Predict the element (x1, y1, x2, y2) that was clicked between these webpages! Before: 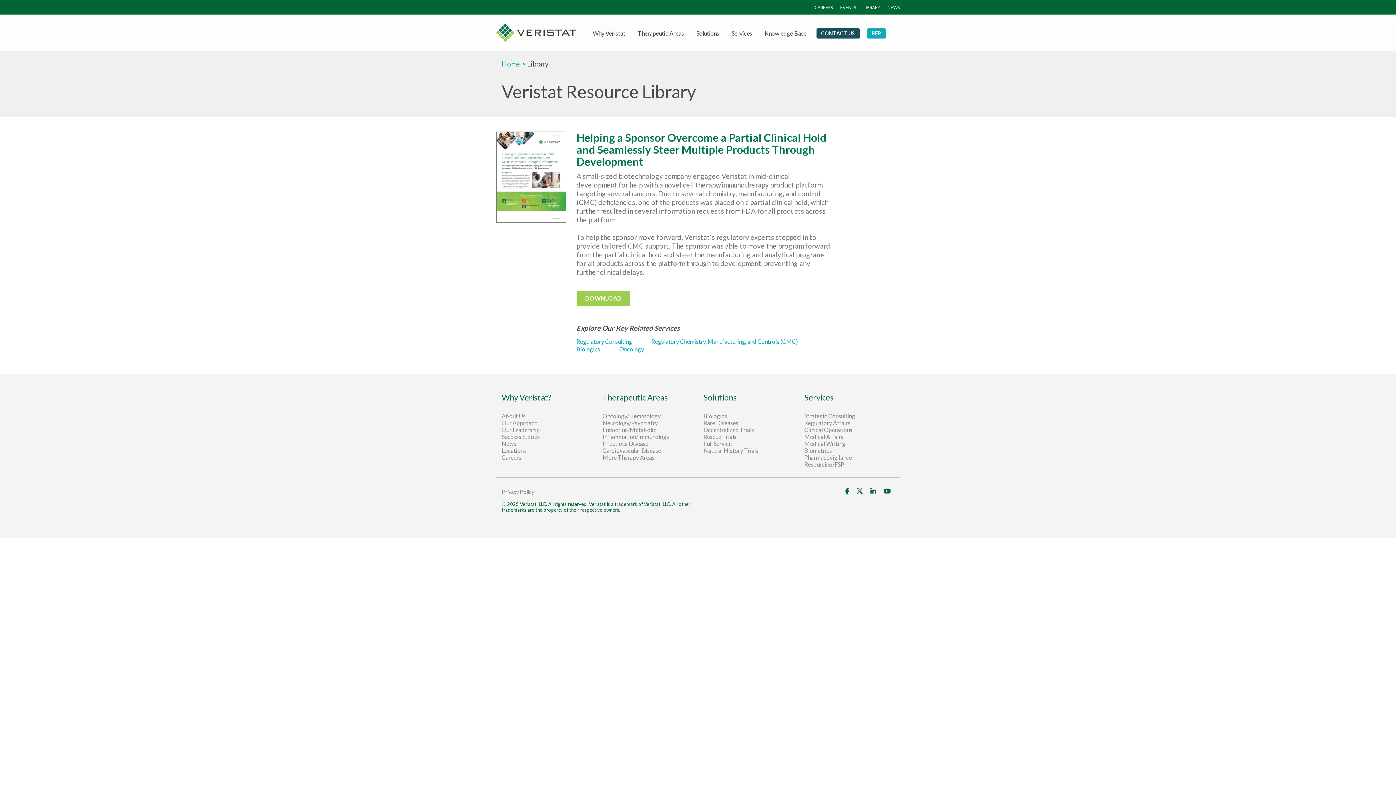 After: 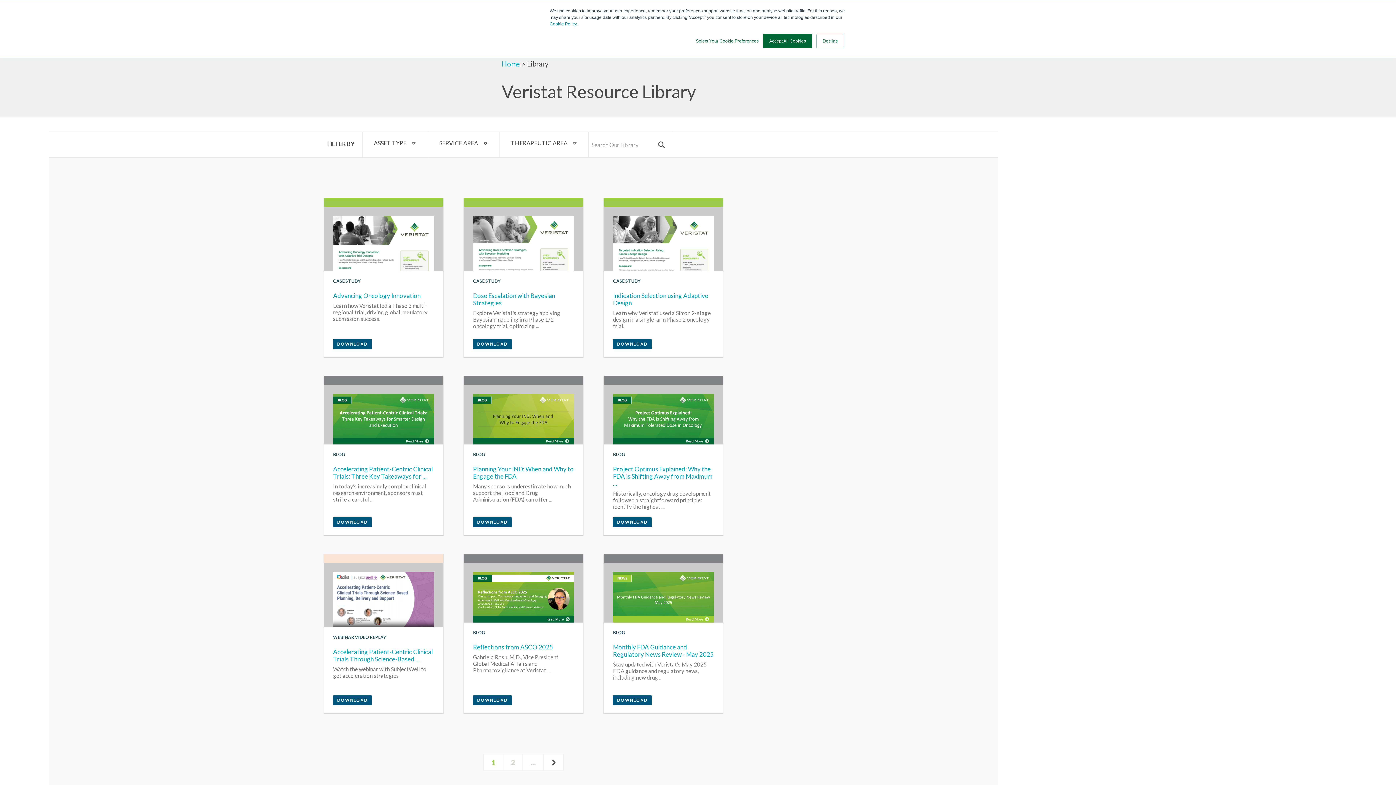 Action: bbox: (856, 2, 880, 12) label: LIBRARY